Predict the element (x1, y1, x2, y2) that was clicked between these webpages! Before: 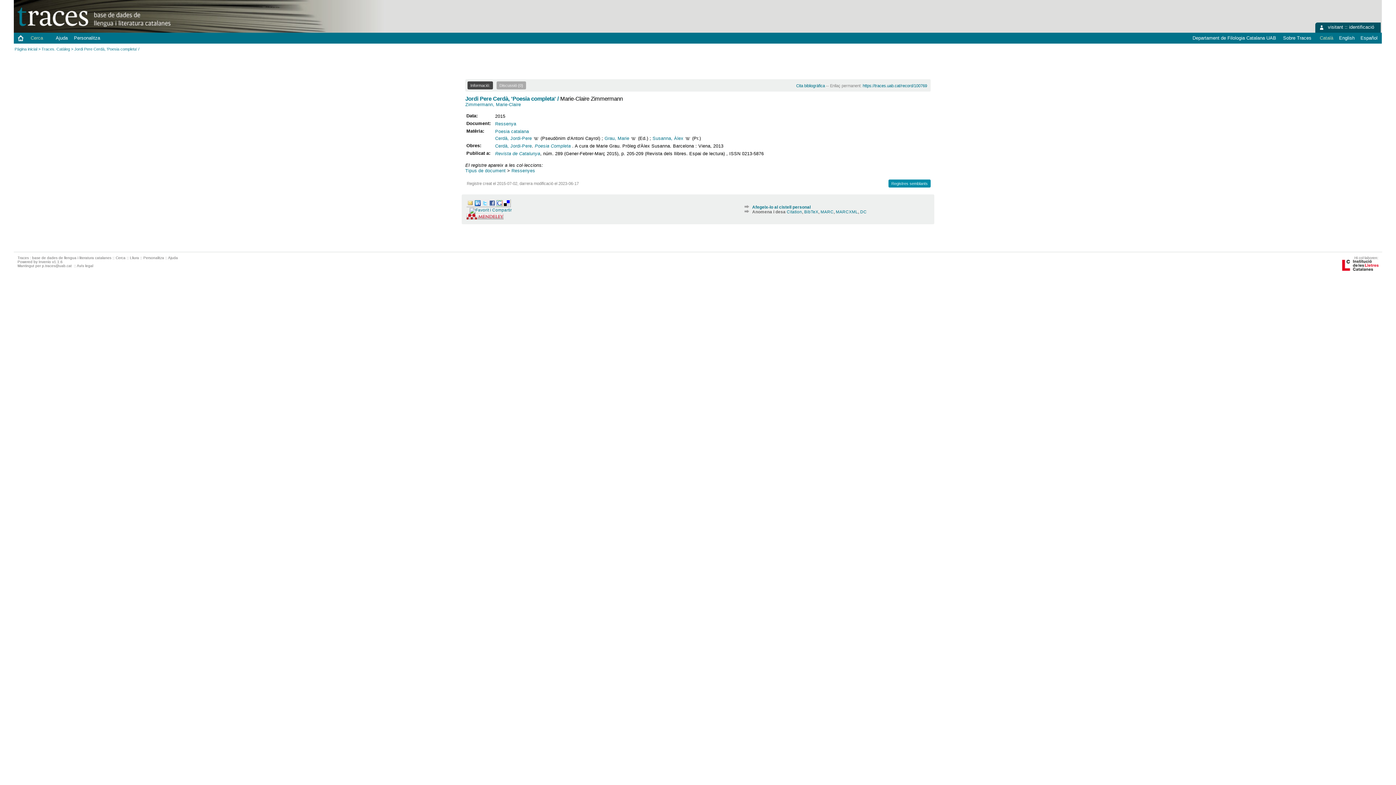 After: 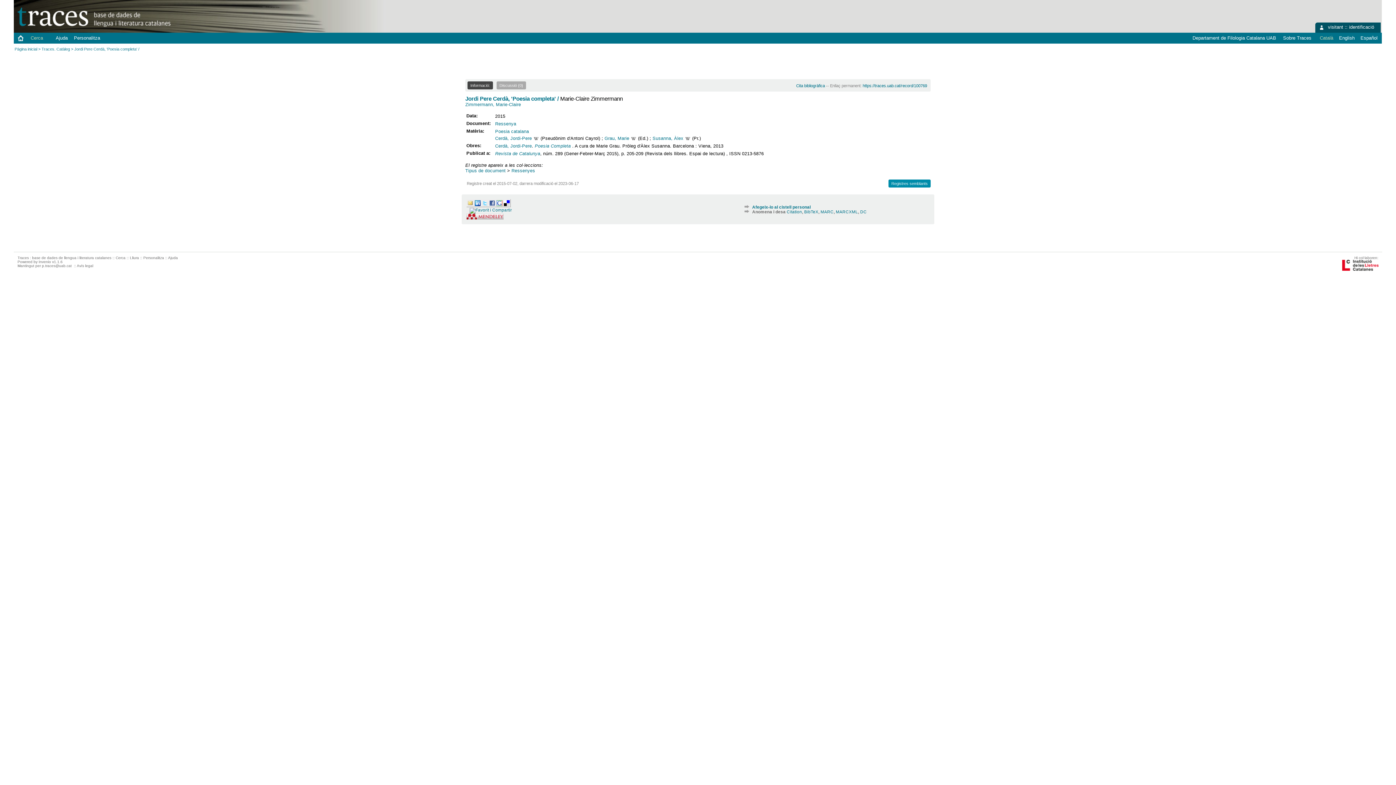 Action: bbox: (489, 200, 495, 206)